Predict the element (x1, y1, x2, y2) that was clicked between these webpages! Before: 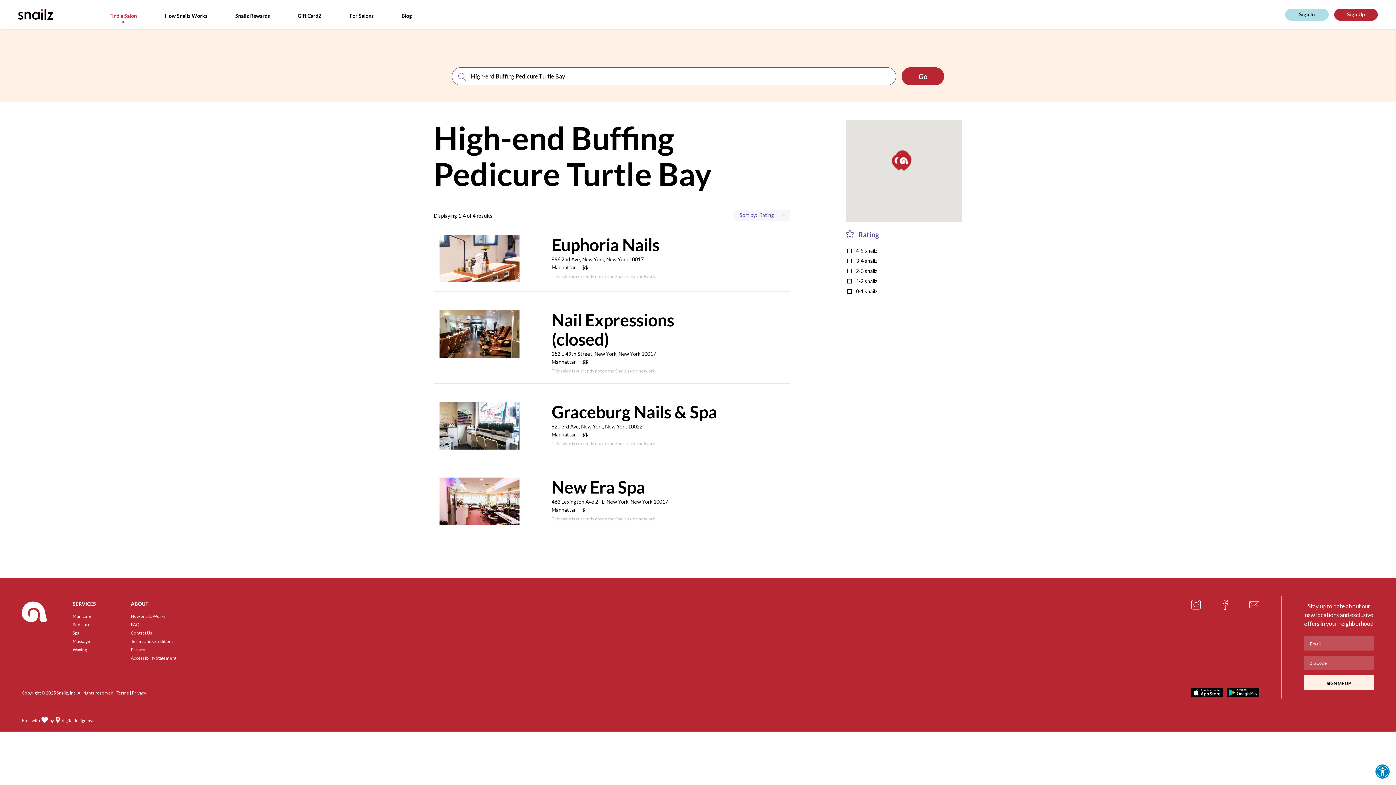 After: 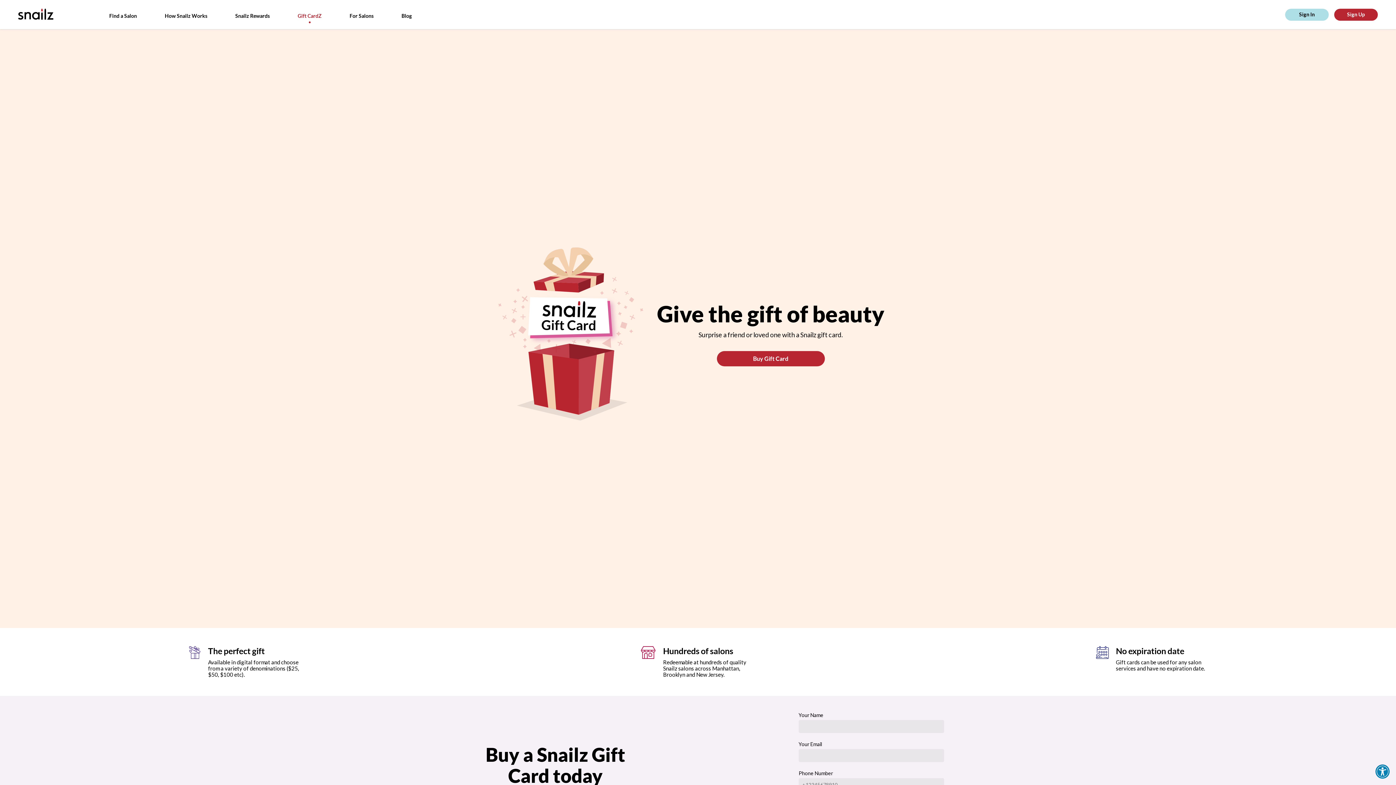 Action: bbox: (297, 12, 321, 18) label: Gift CardZ